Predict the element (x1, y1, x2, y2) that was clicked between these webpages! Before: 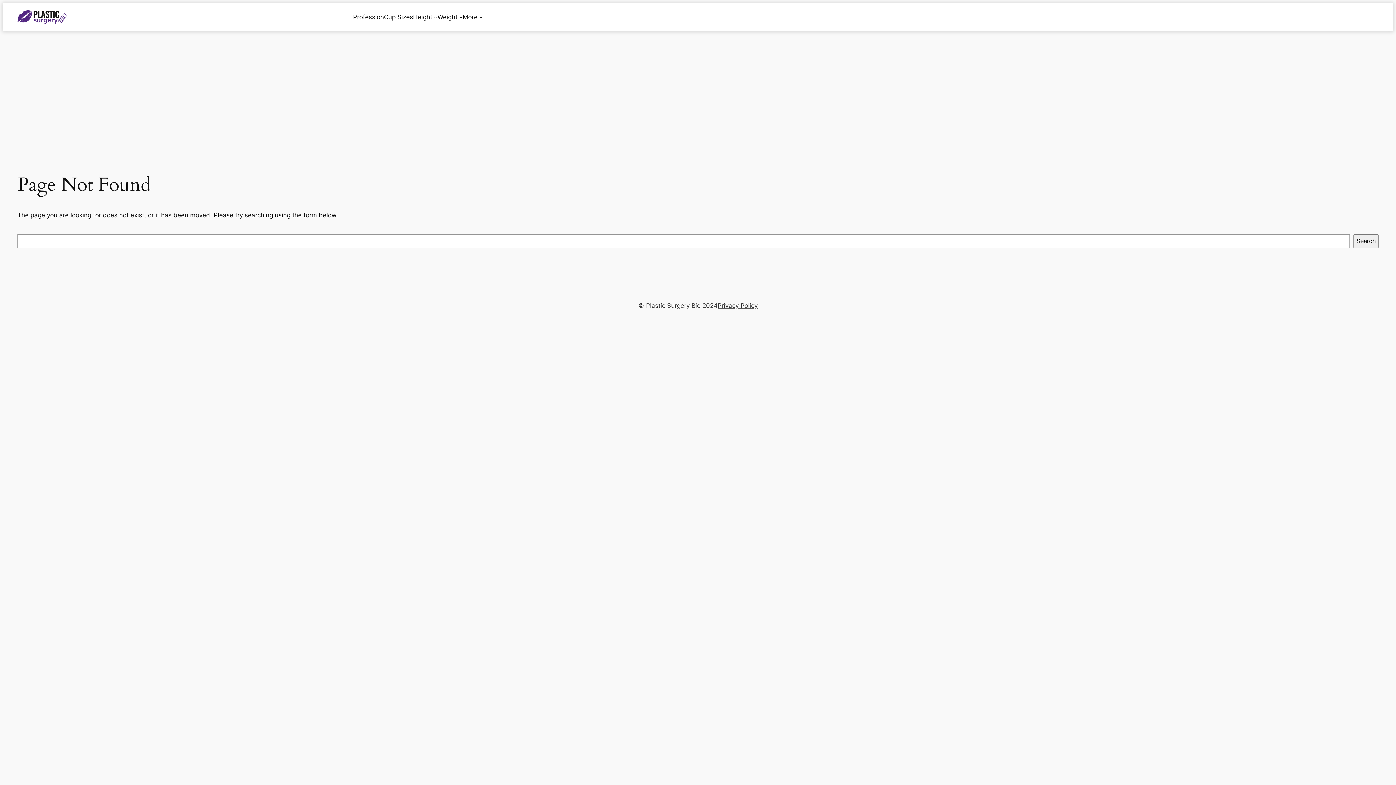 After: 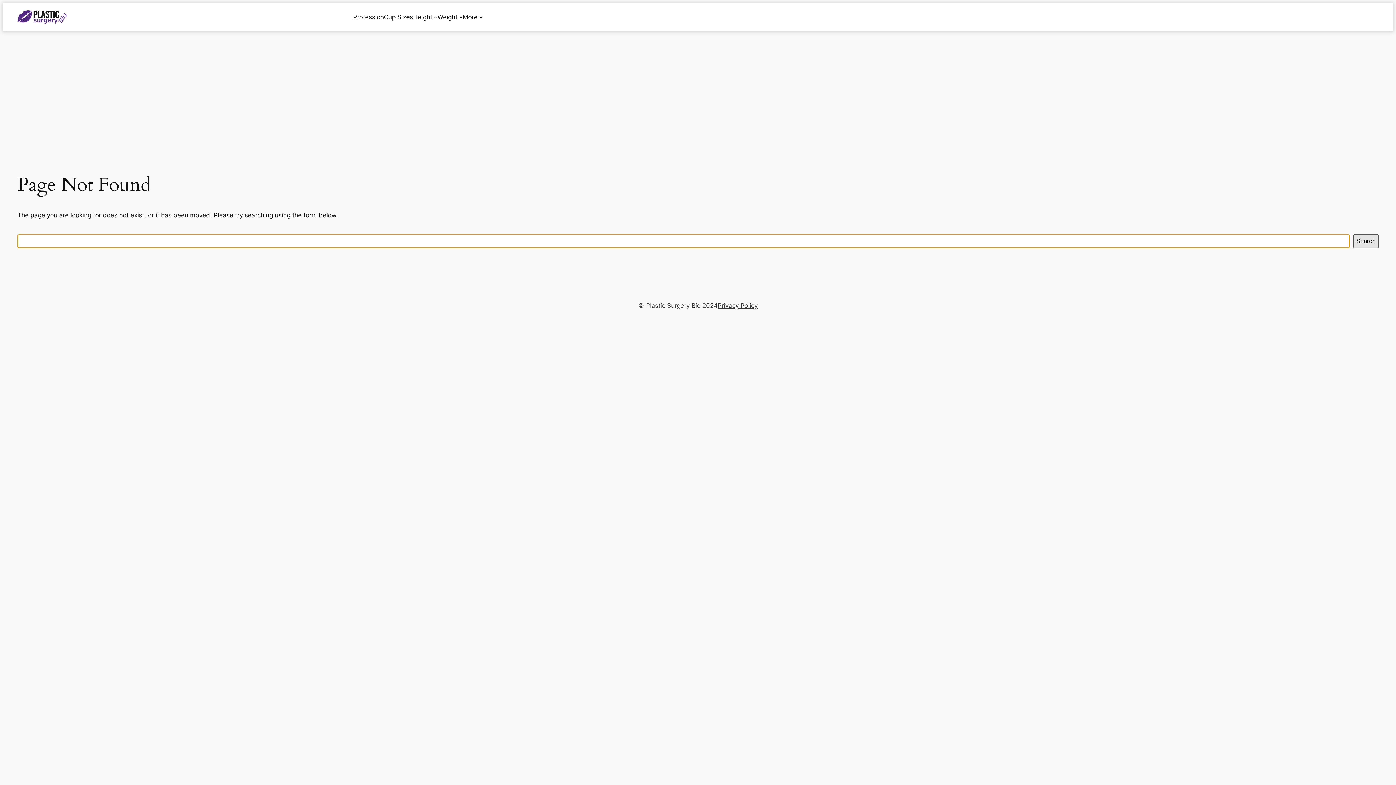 Action: label: Search bbox: (1353, 234, 1378, 248)